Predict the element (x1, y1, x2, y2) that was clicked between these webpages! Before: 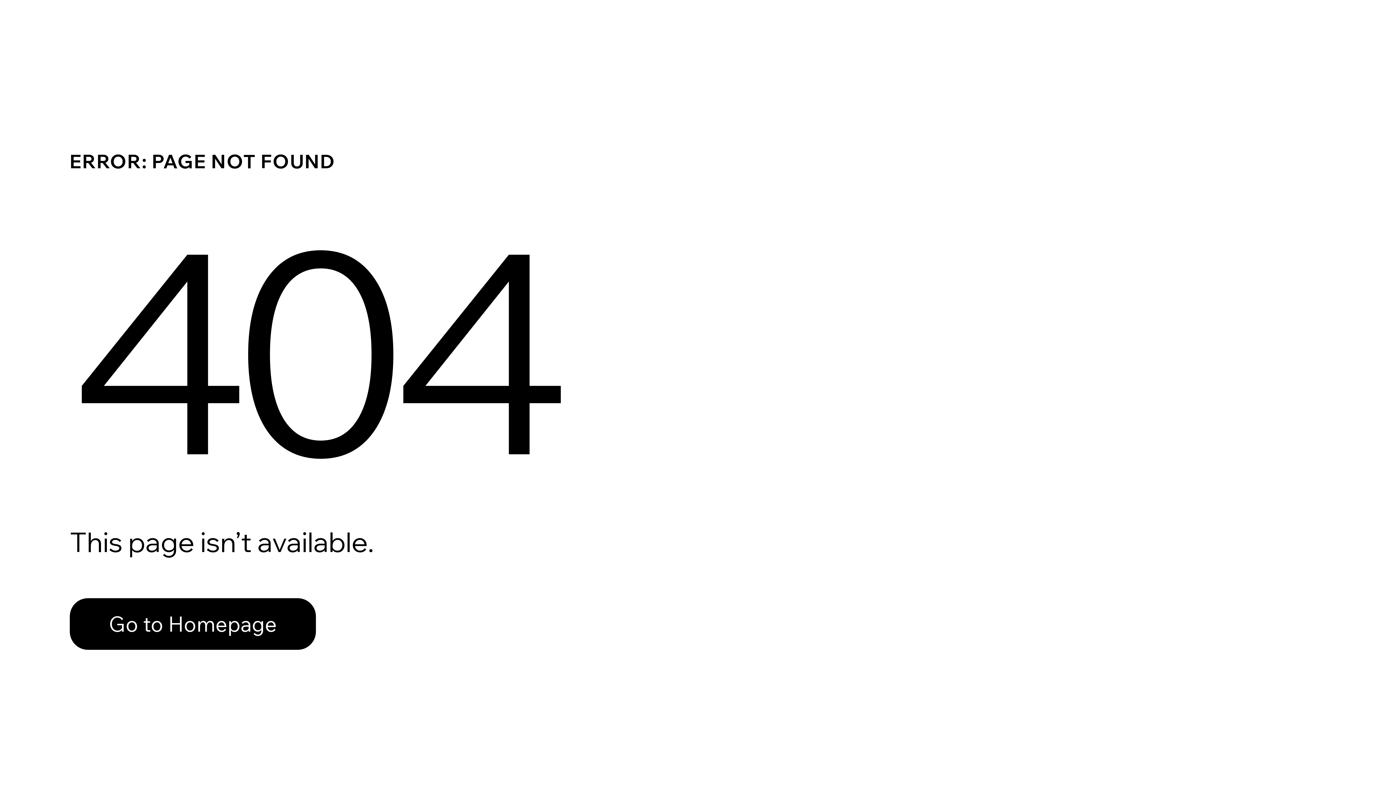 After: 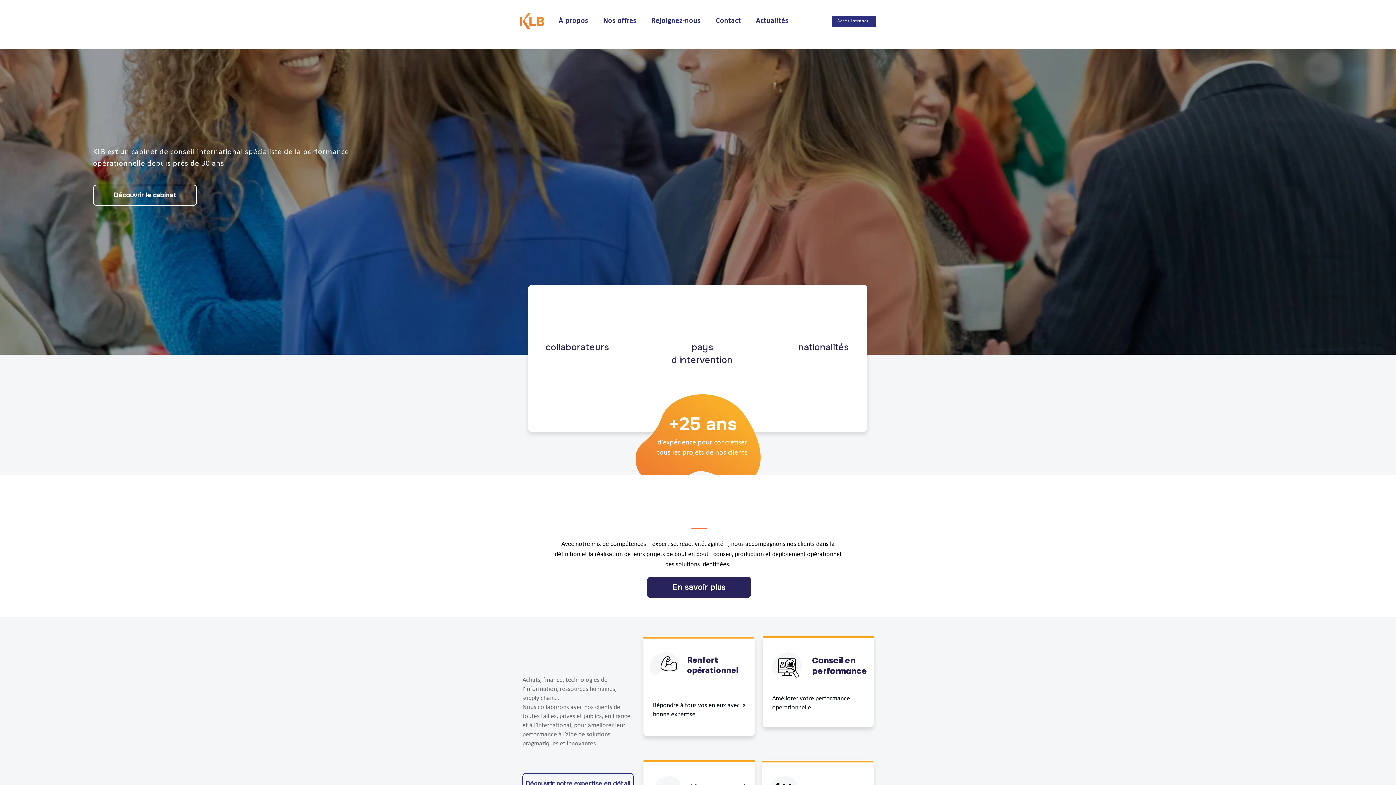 Action: bbox: (69, 598, 316, 650) label: Go to Homepage